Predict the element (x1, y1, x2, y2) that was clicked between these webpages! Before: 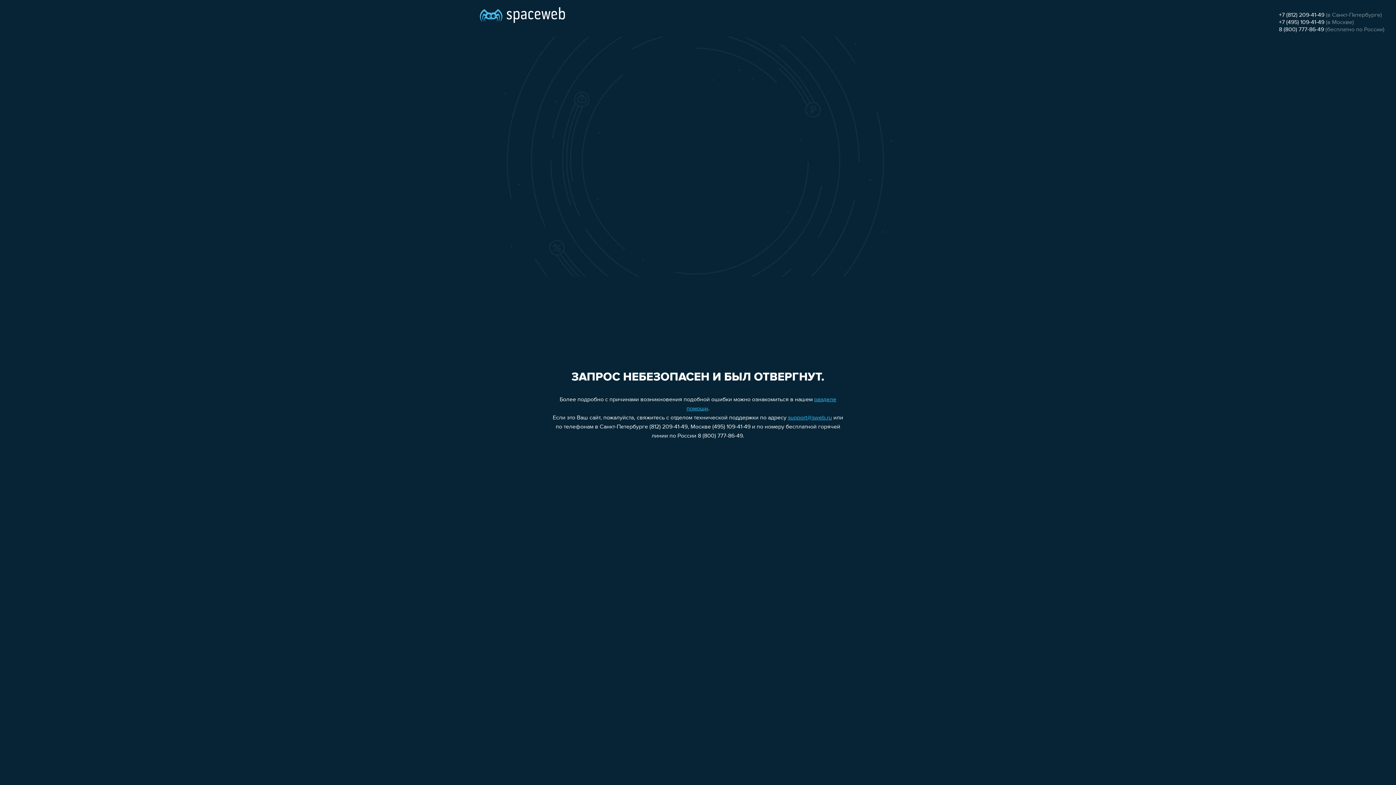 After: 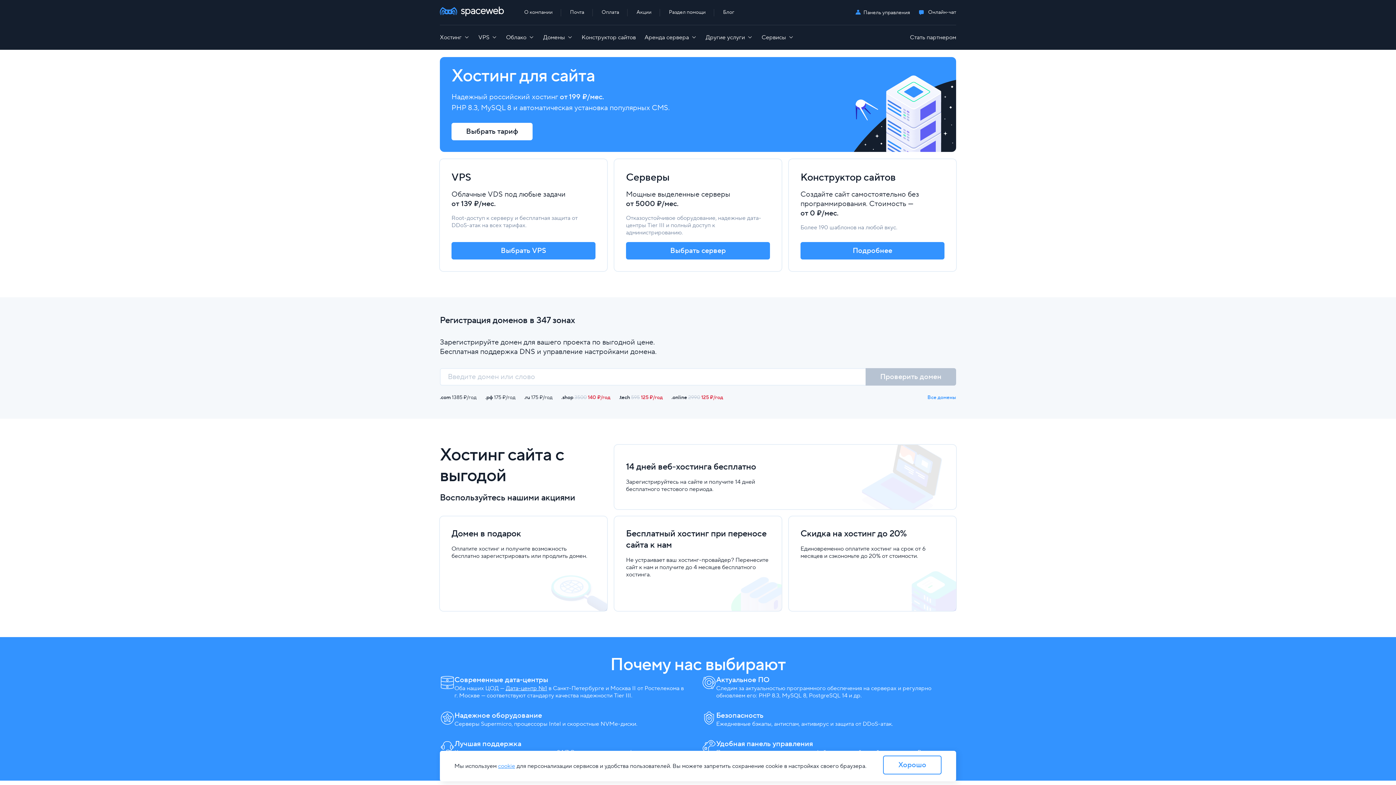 Action: bbox: (480, 0, 565, 25)